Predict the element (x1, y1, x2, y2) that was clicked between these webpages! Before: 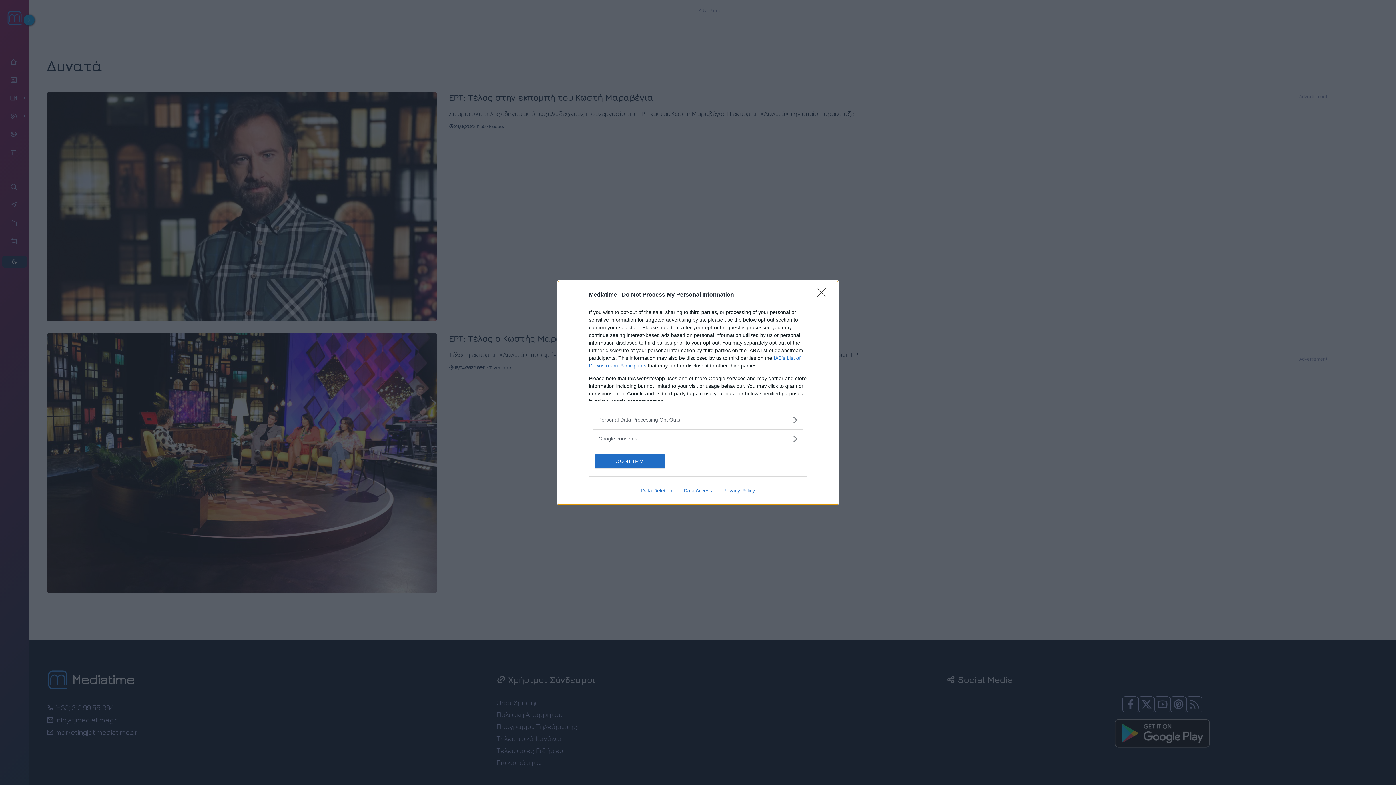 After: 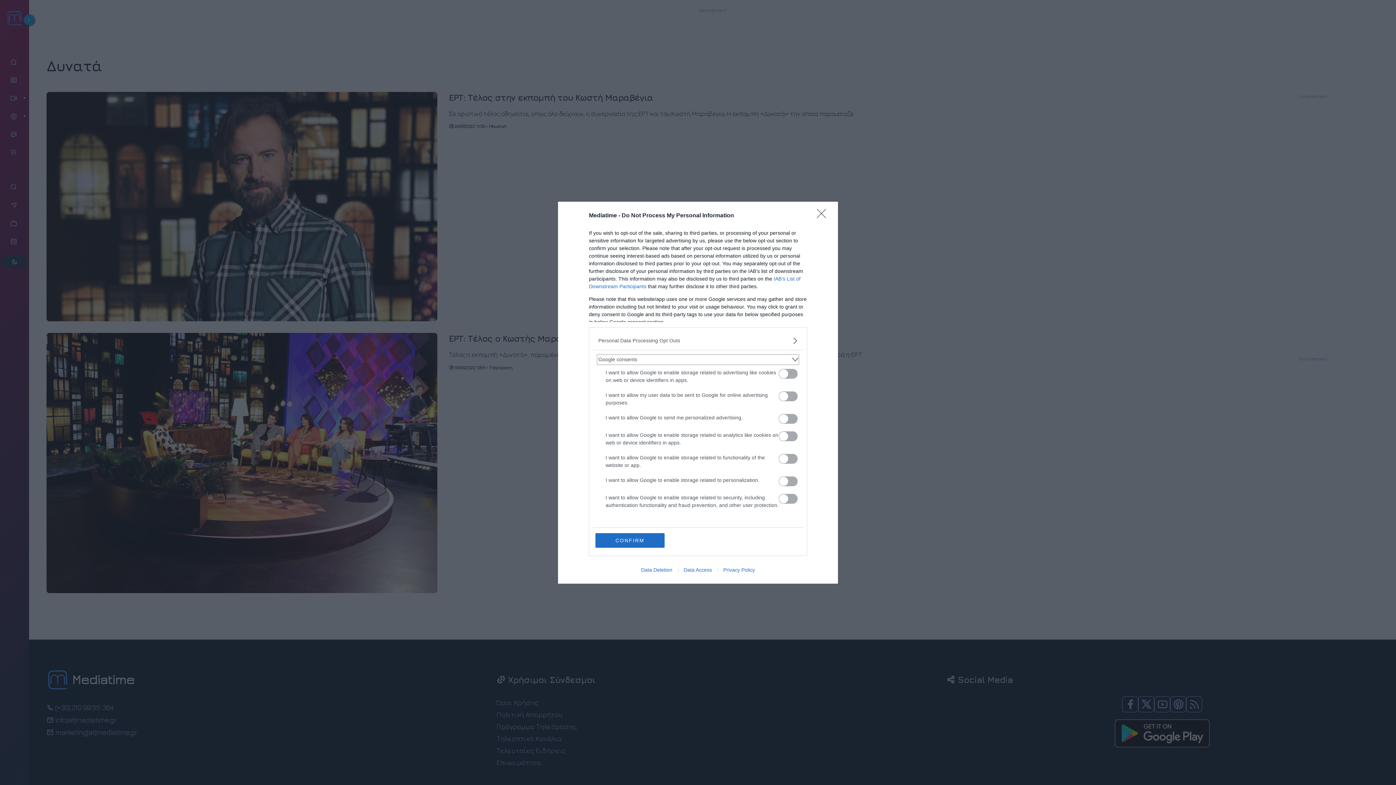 Action: bbox: (598, 435, 797, 442) label: Google consents